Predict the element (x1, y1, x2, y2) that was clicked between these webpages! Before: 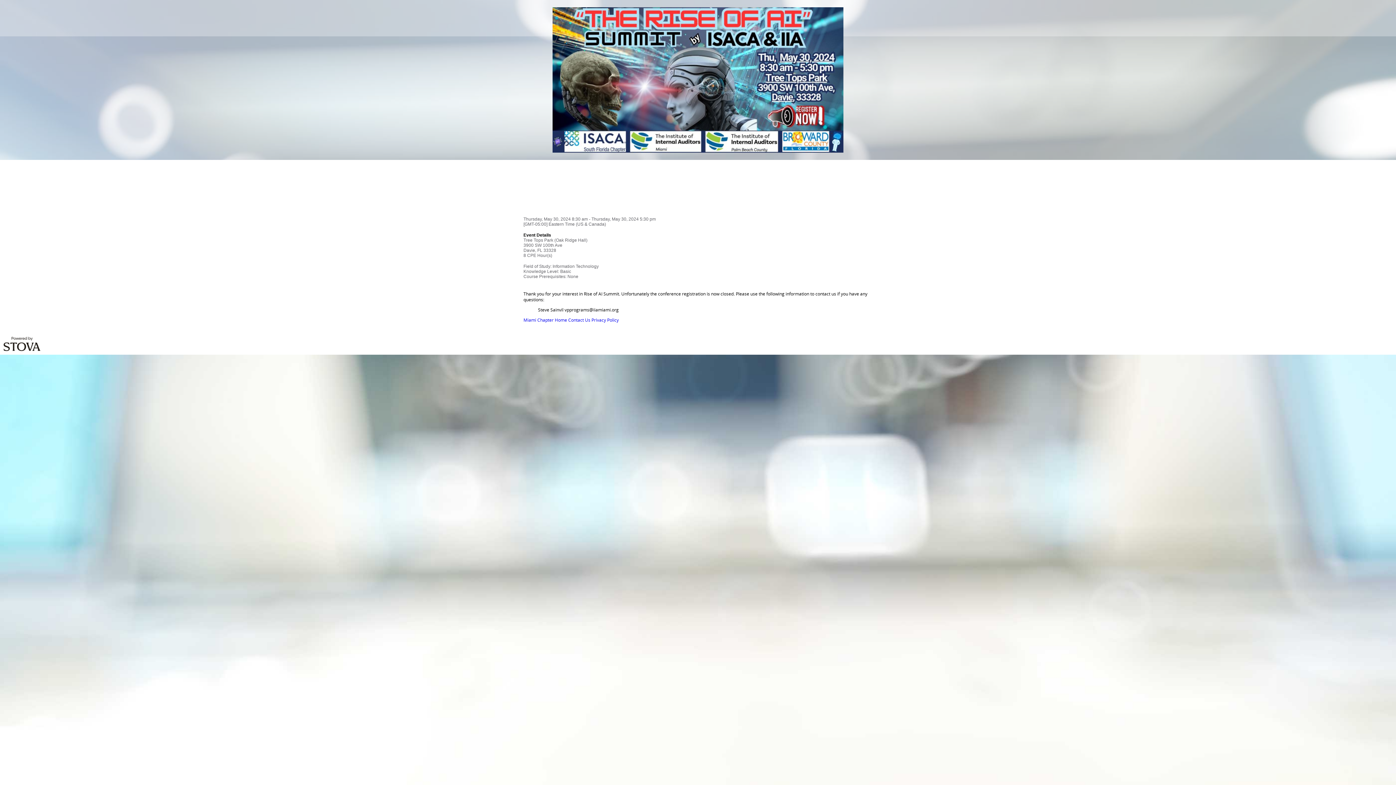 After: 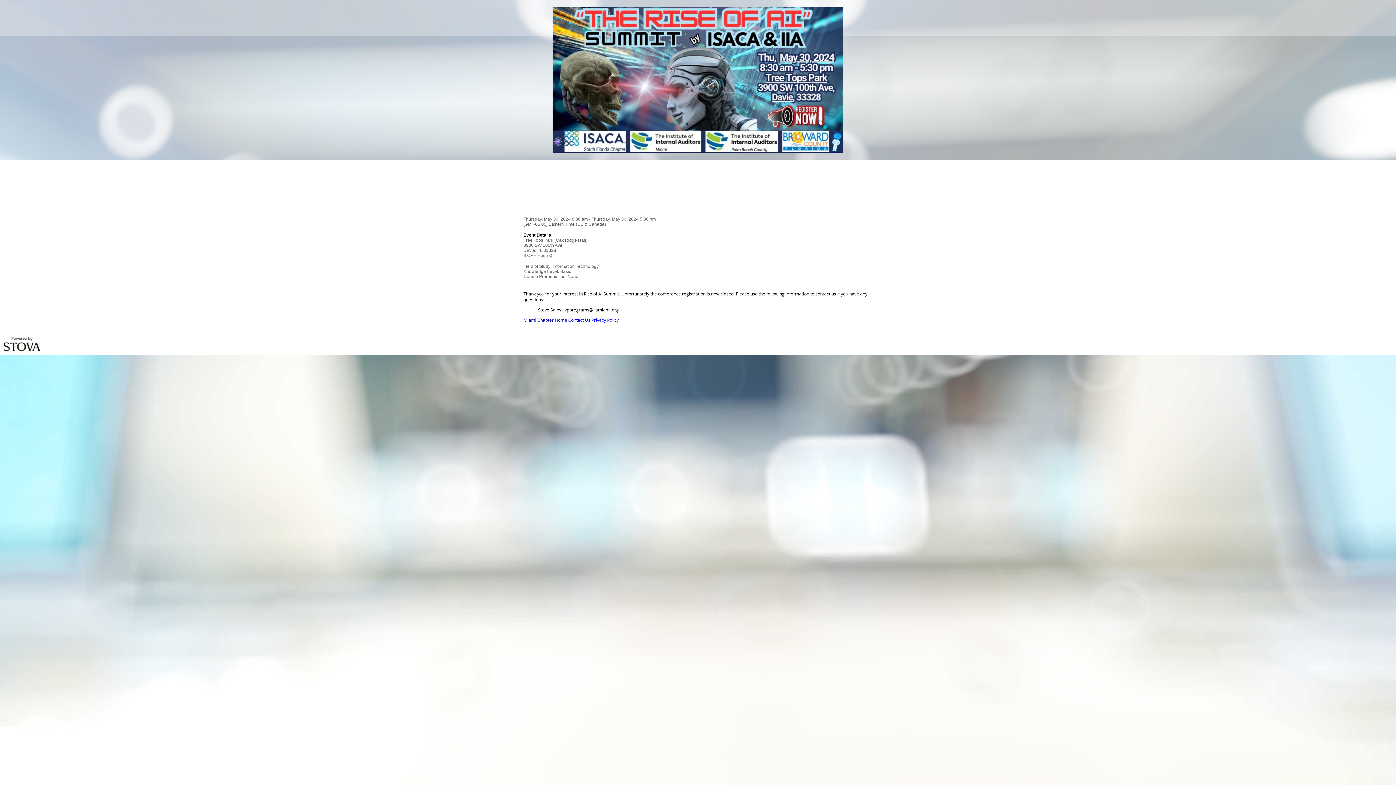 Action: label: Miami Chapter Home bbox: (523, 317, 567, 322)